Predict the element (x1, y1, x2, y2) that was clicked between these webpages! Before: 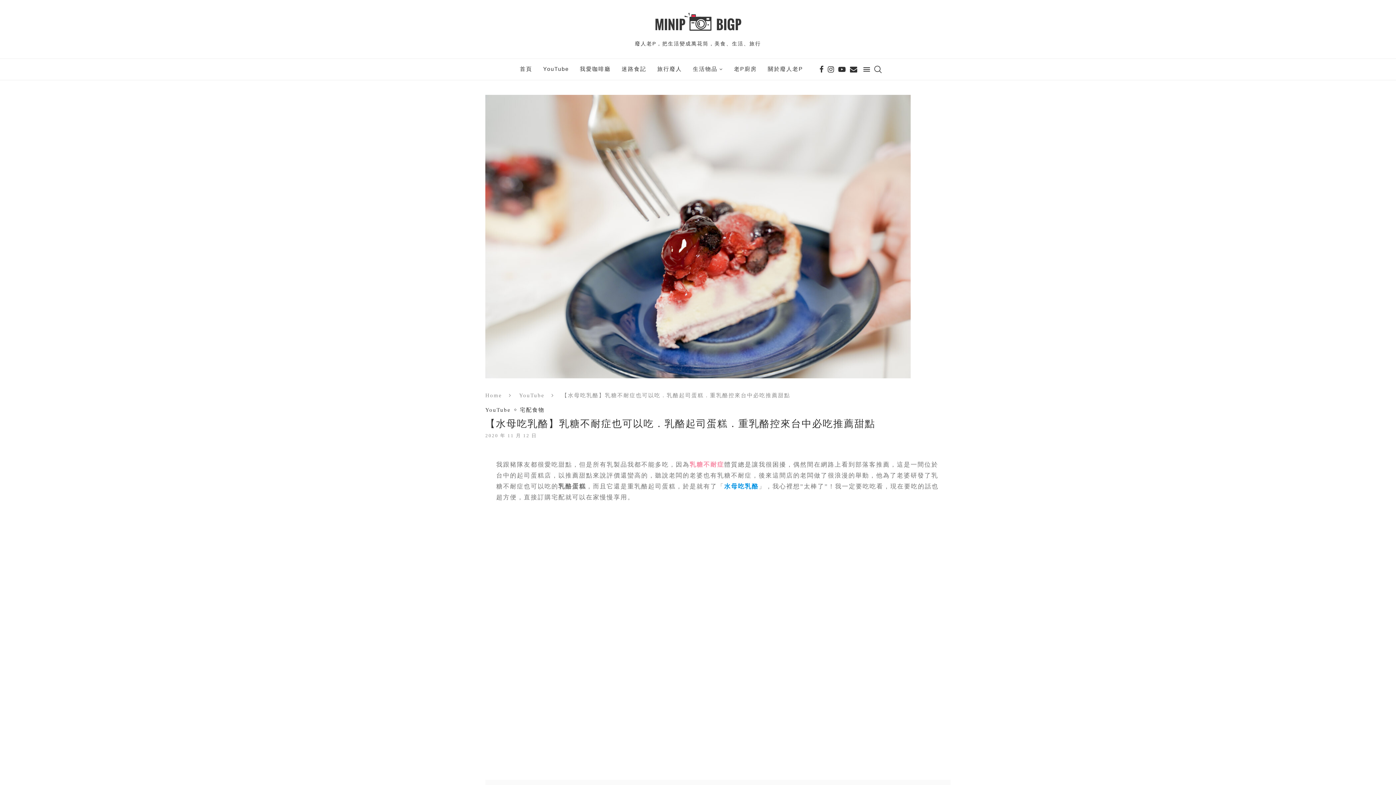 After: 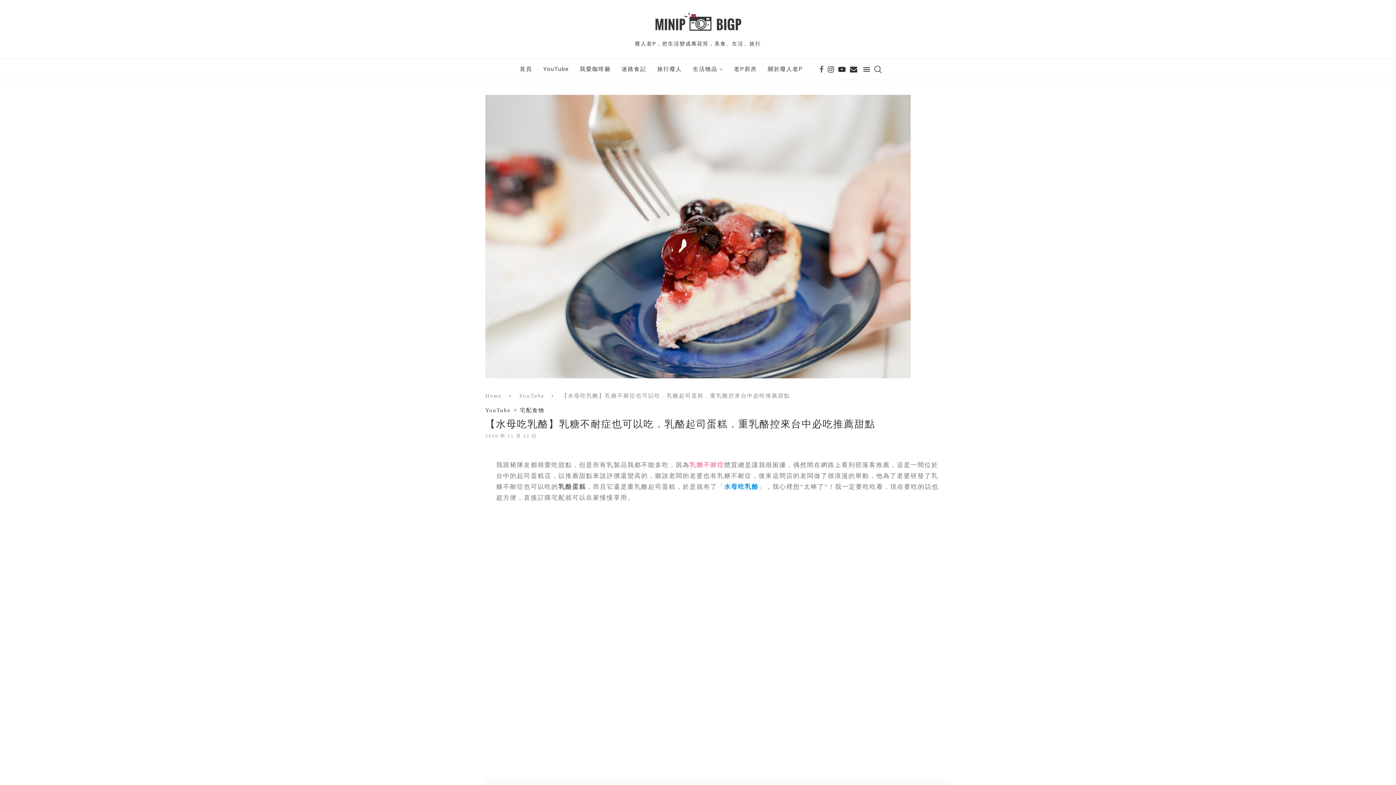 Action: bbox: (819, 58, 824, 79) label: Facebook